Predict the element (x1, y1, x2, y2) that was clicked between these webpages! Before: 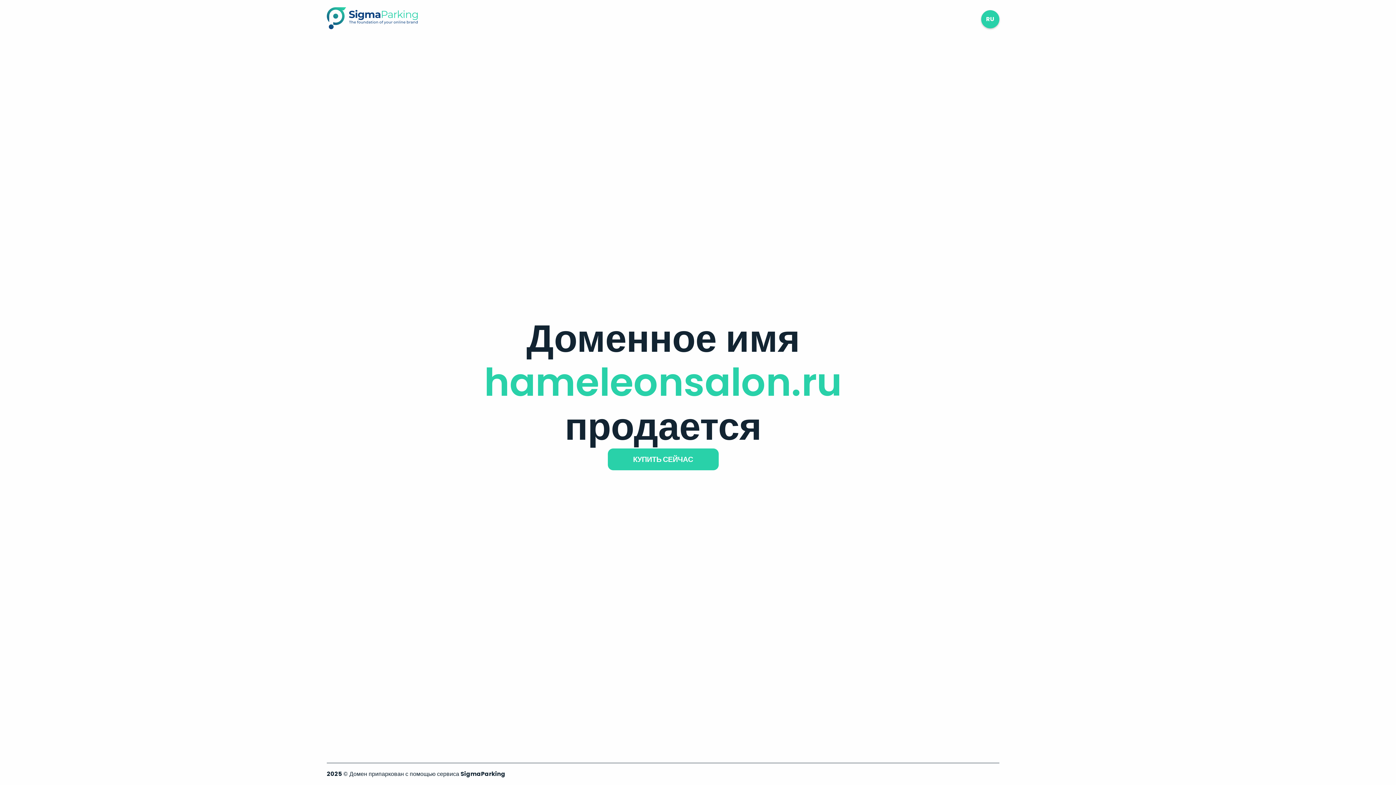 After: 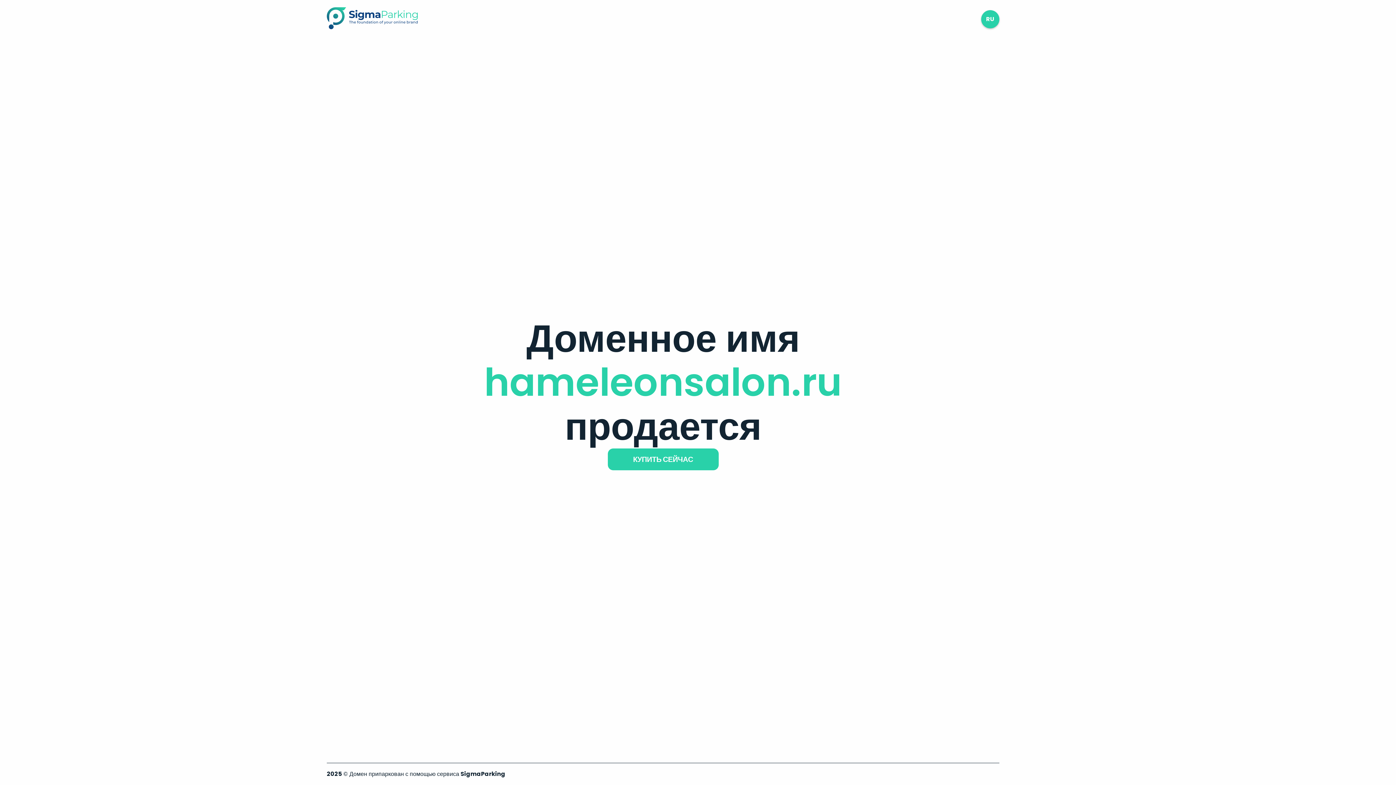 Action: bbox: (326, 23, 417, 31)